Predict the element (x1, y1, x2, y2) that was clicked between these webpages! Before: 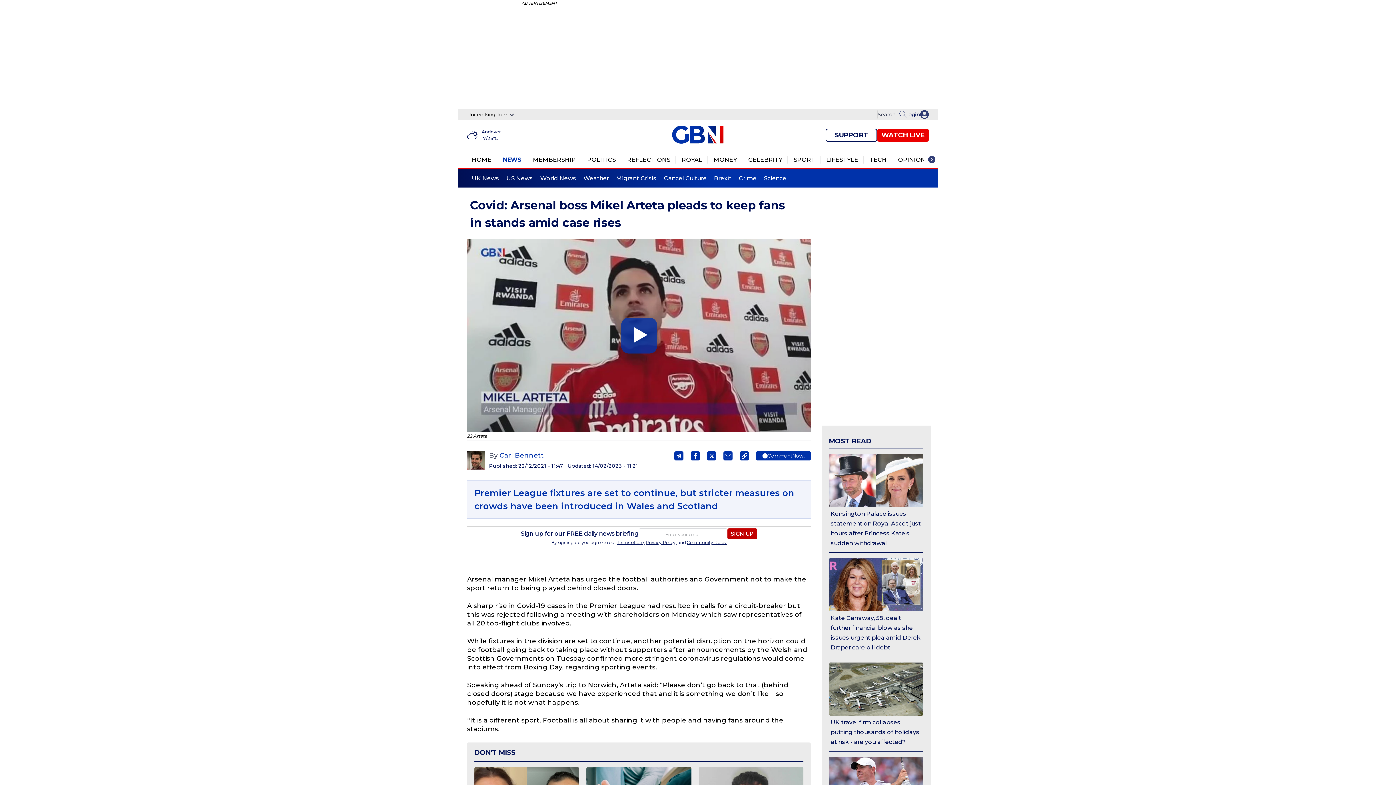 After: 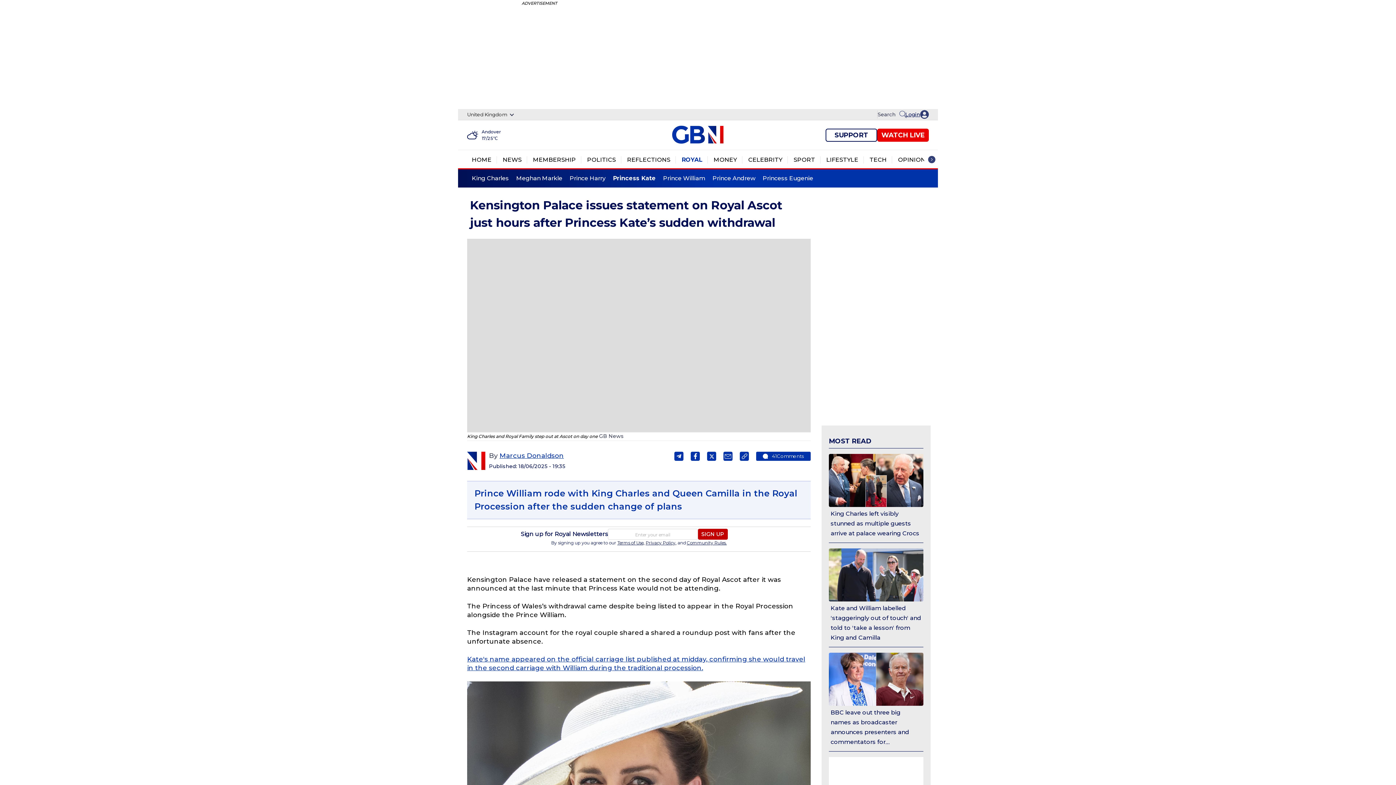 Action: bbox: (829, 454, 923, 507) label: Kensington Palace issues statement on Royal Ascot just hours after Princess Kate’s sudden withdrawal